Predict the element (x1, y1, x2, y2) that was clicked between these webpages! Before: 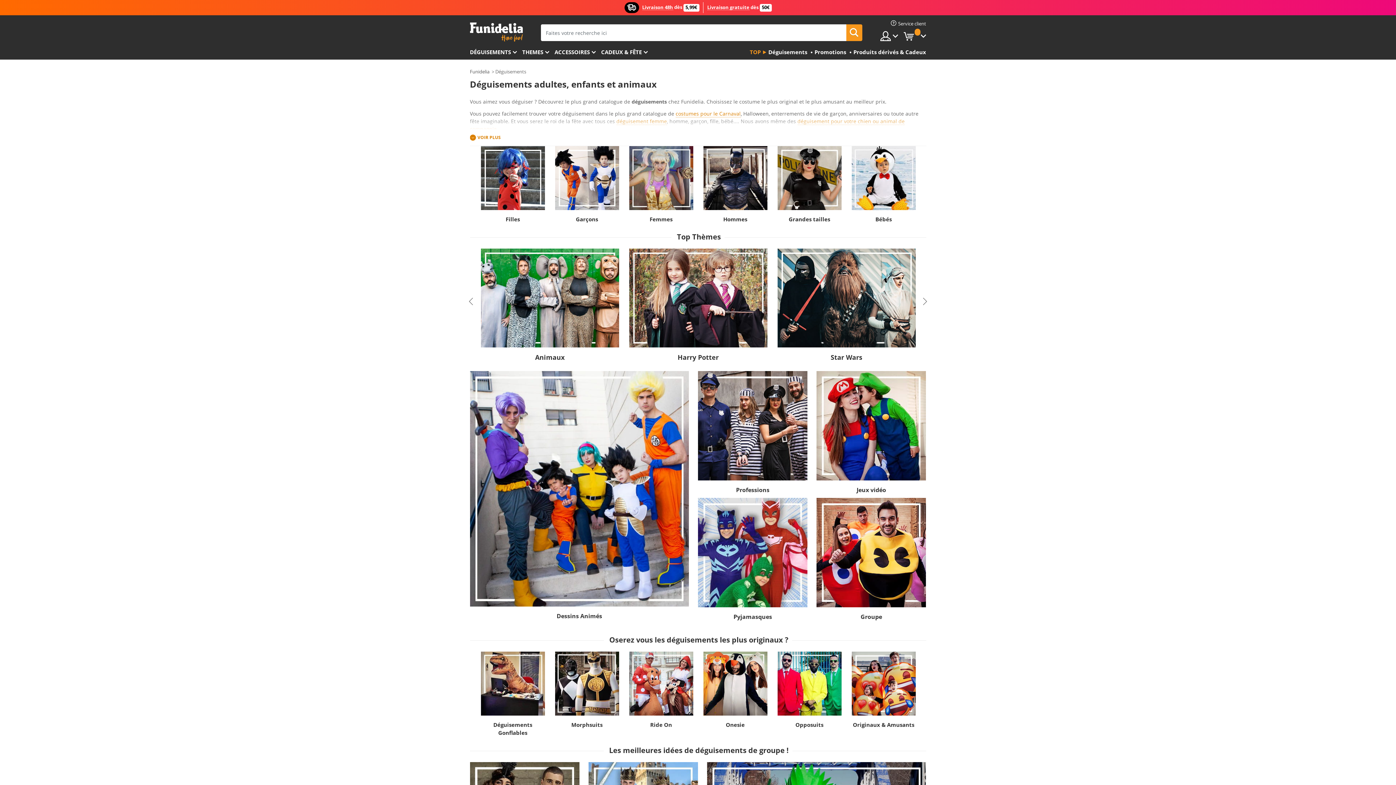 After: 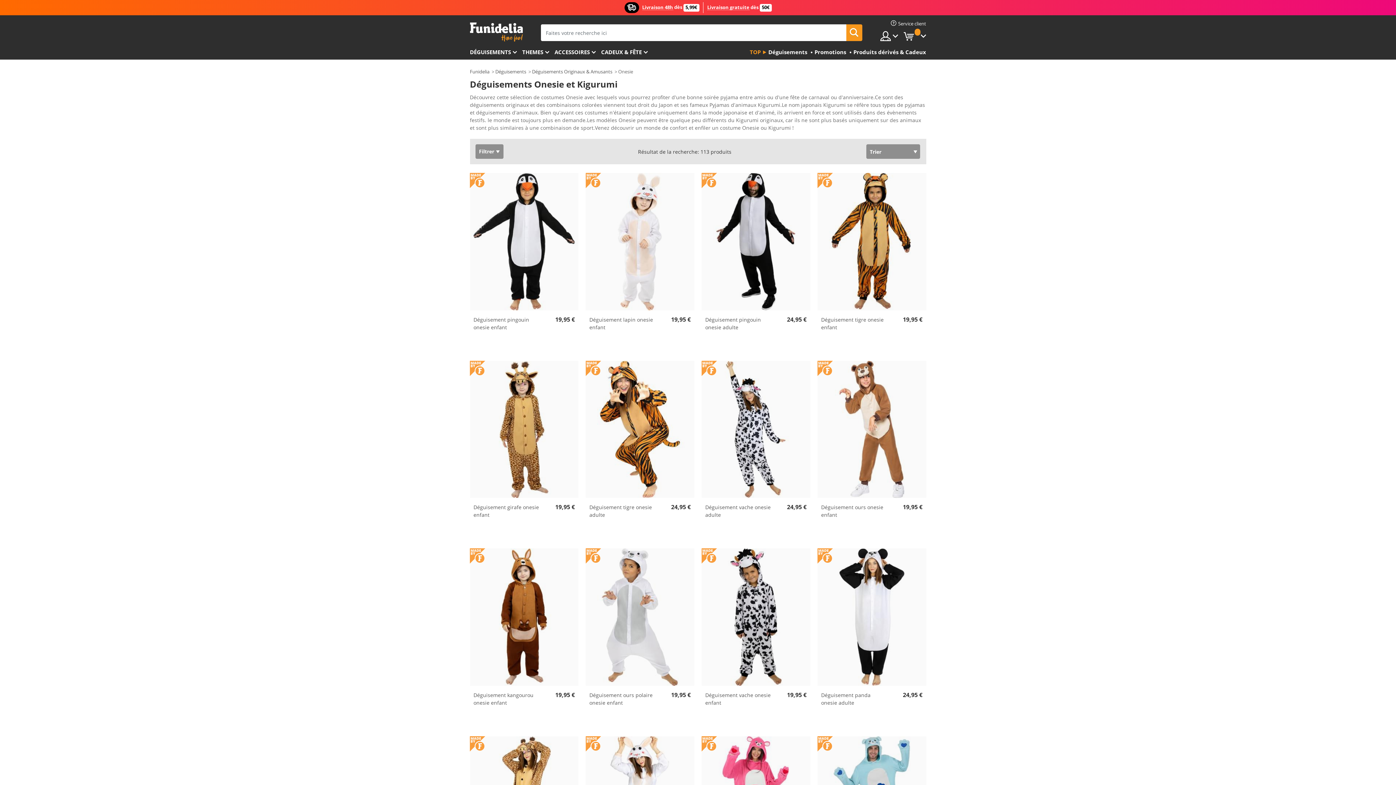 Action: bbox: (703, 652, 767, 716)